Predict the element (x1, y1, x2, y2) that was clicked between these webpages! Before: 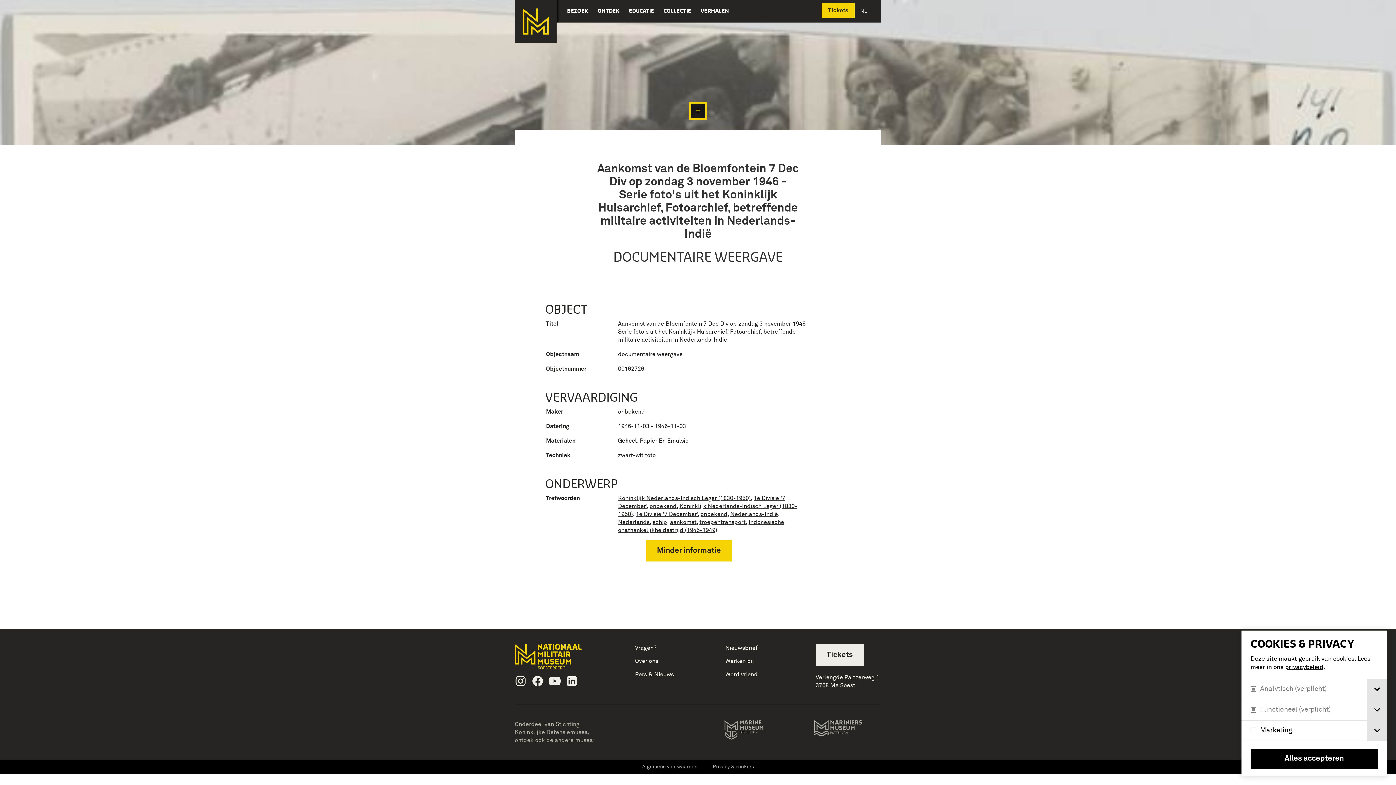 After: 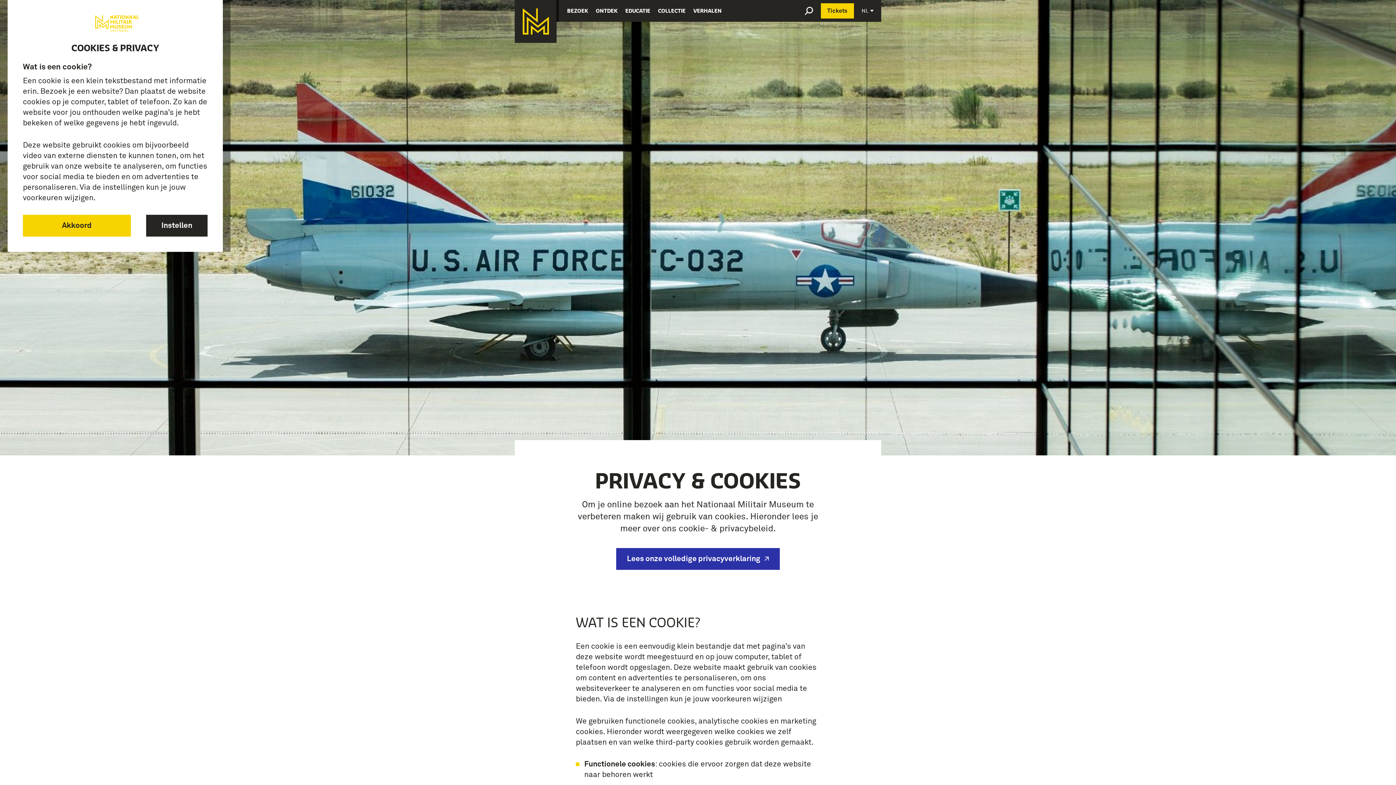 Action: label: Privacy & cookies bbox: (712, 764, 754, 769)